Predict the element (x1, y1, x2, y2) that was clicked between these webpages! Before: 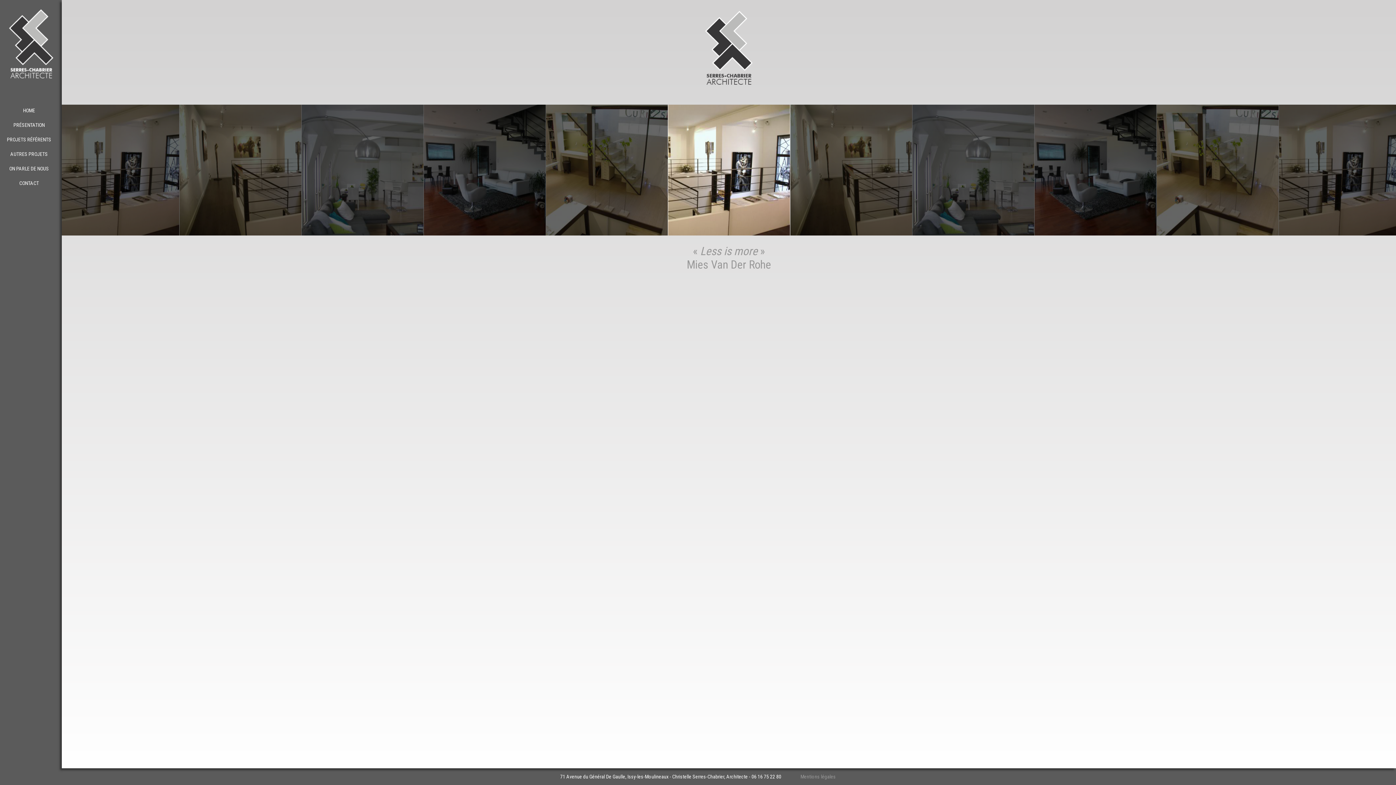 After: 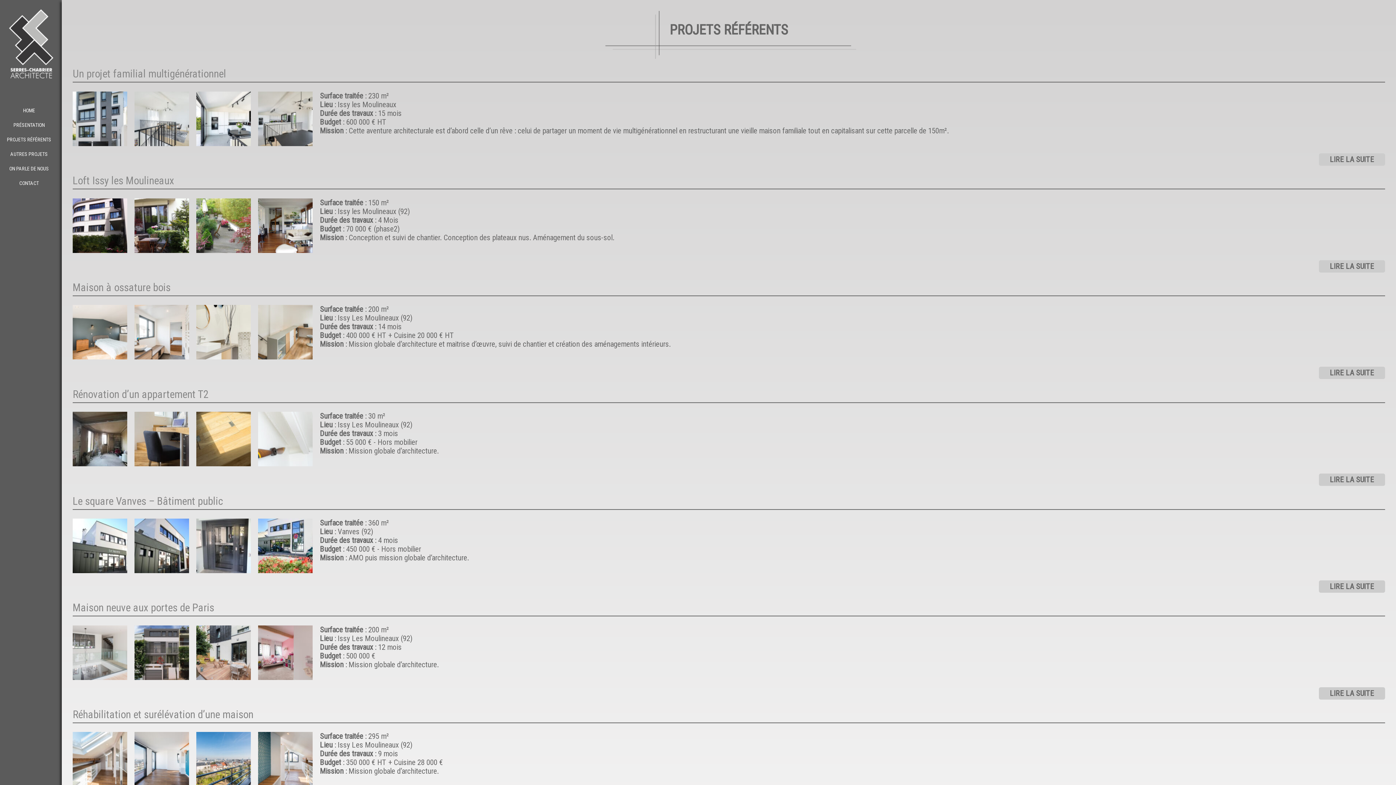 Action: label: PROJETS RÉFÉRENTS bbox: (0, 132, 58, 146)